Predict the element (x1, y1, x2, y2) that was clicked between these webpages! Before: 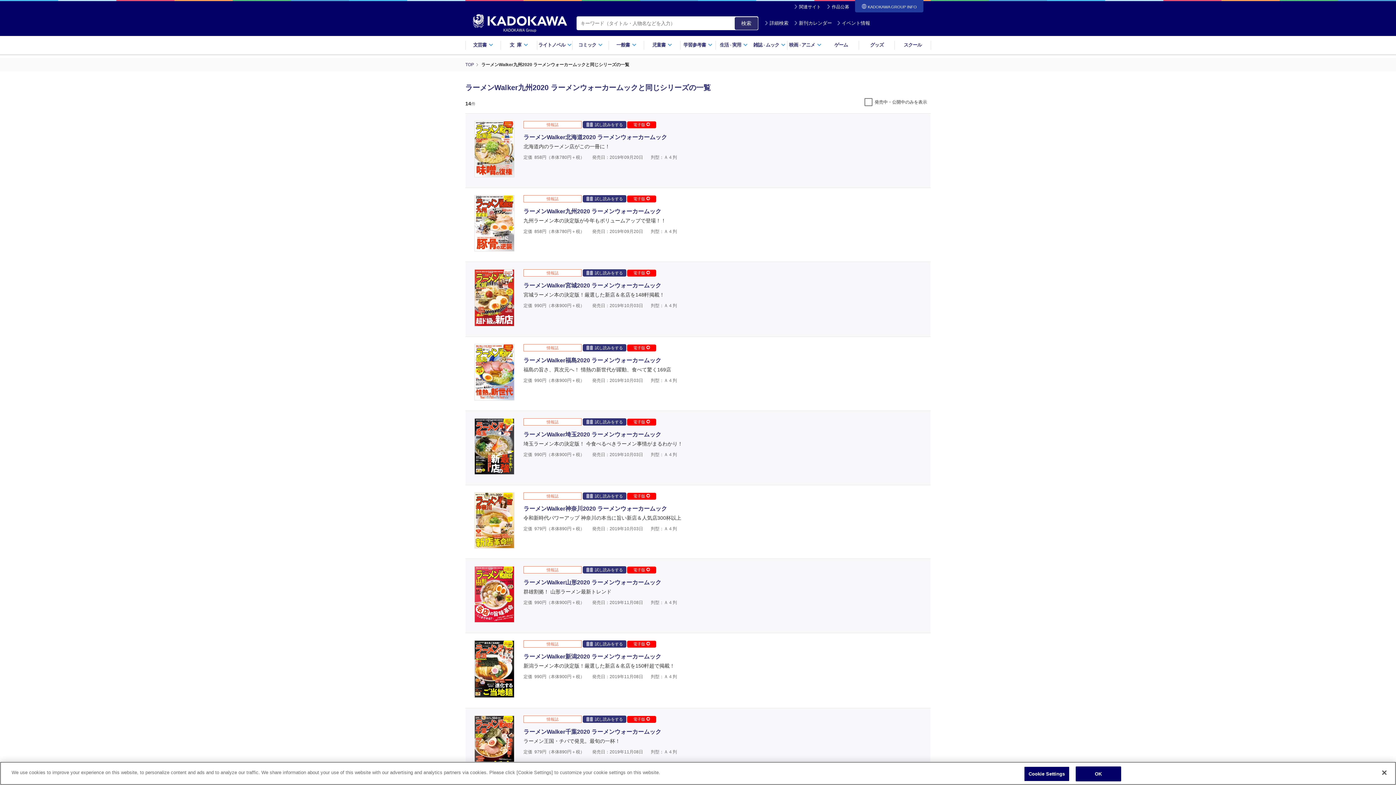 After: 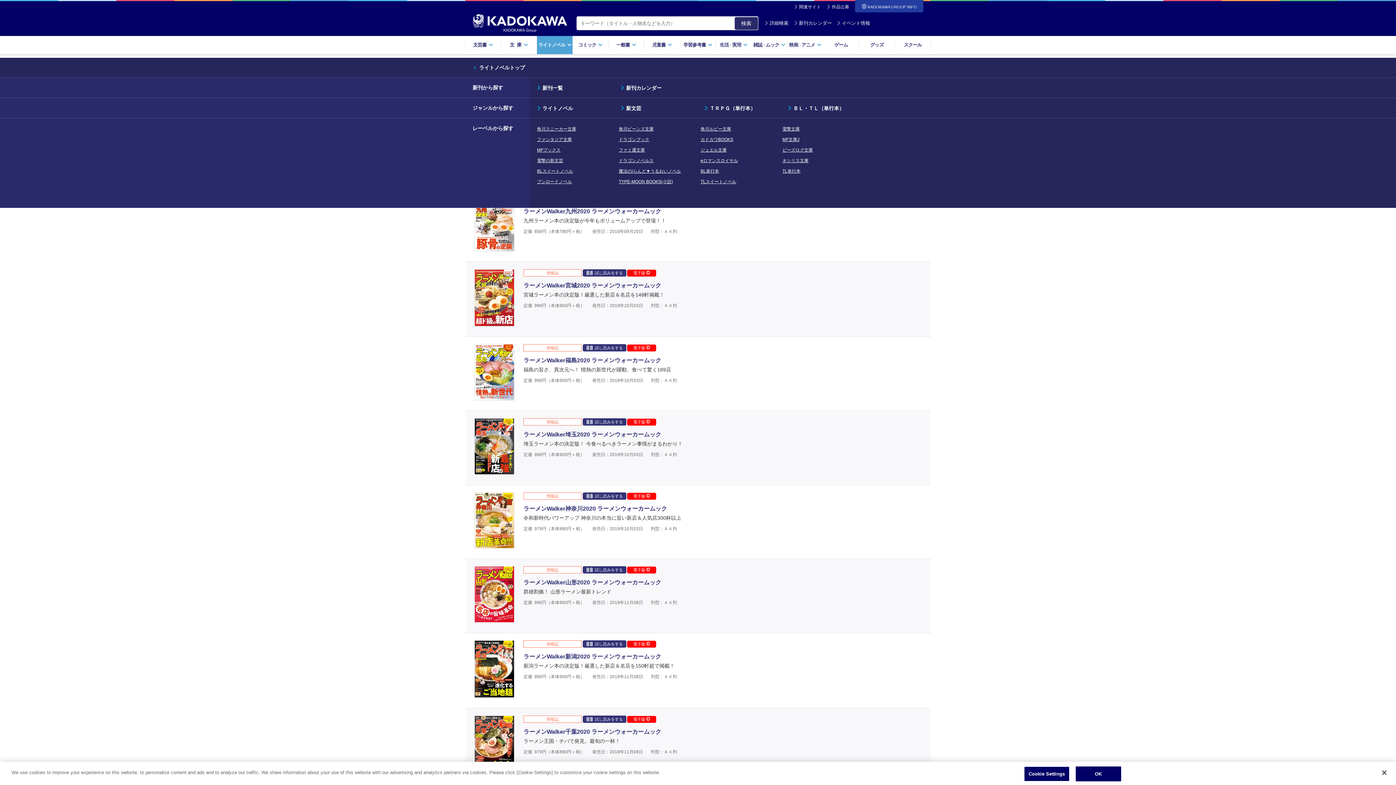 Action: label: ライトノベル bbox: (537, 35, 572, 54)